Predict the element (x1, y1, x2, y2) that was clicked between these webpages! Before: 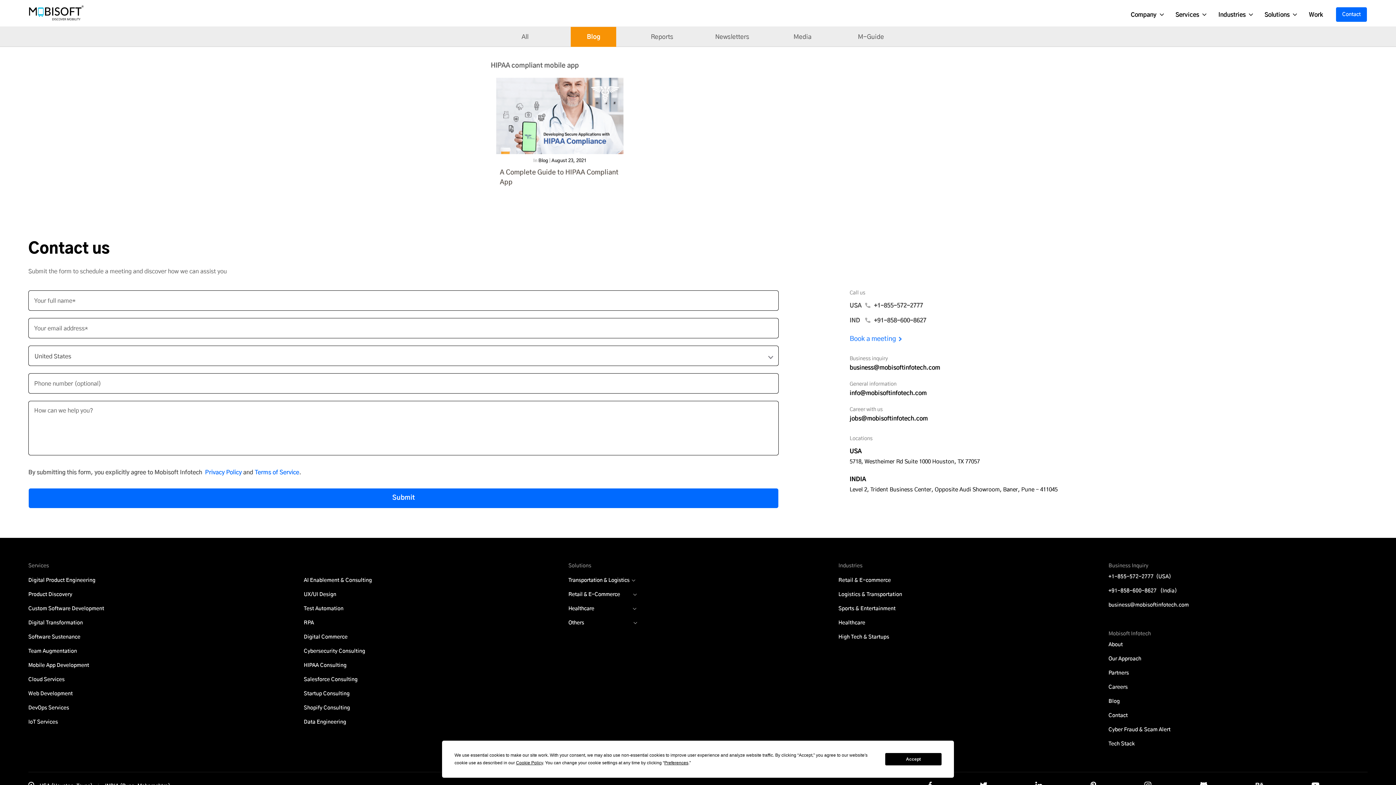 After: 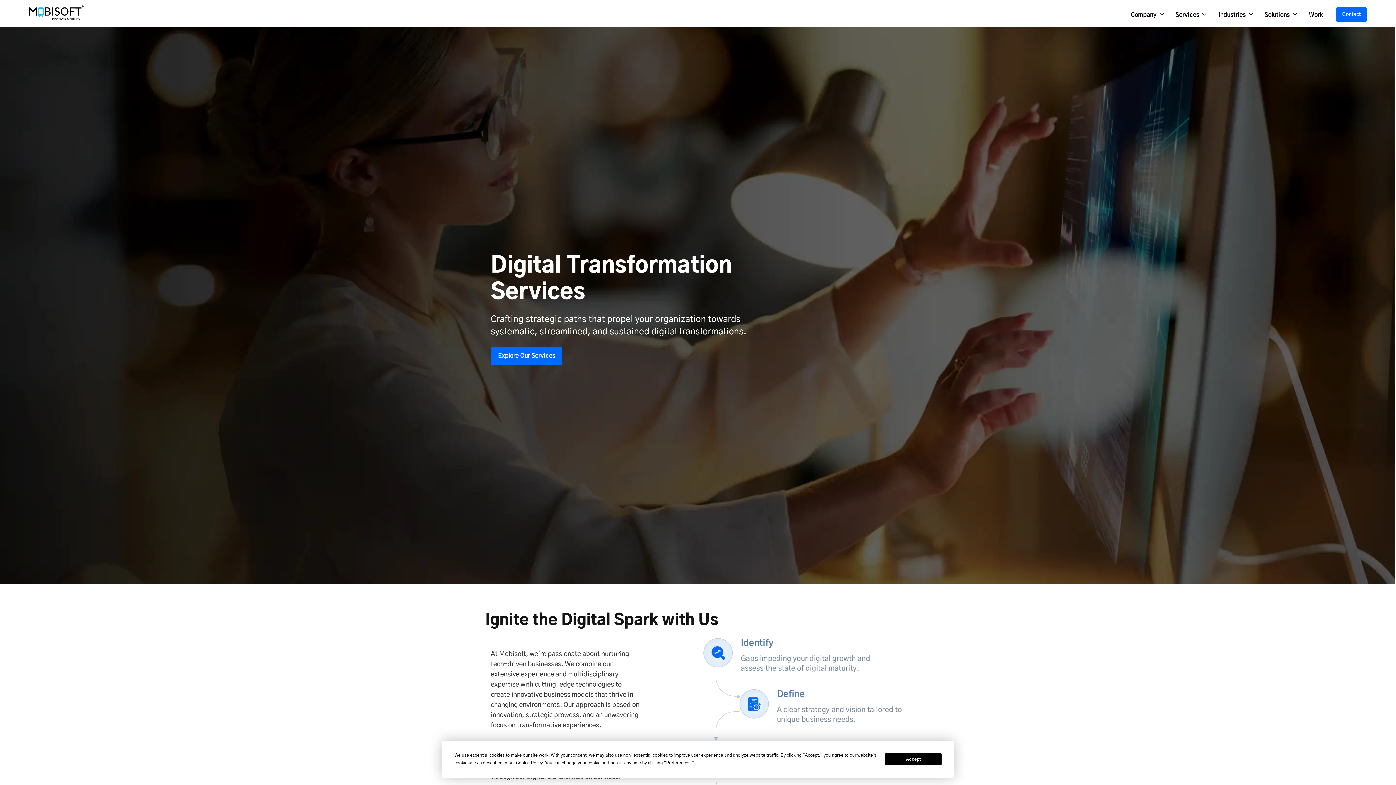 Action: label: Digital Transformation bbox: (28, 619, 82, 626)